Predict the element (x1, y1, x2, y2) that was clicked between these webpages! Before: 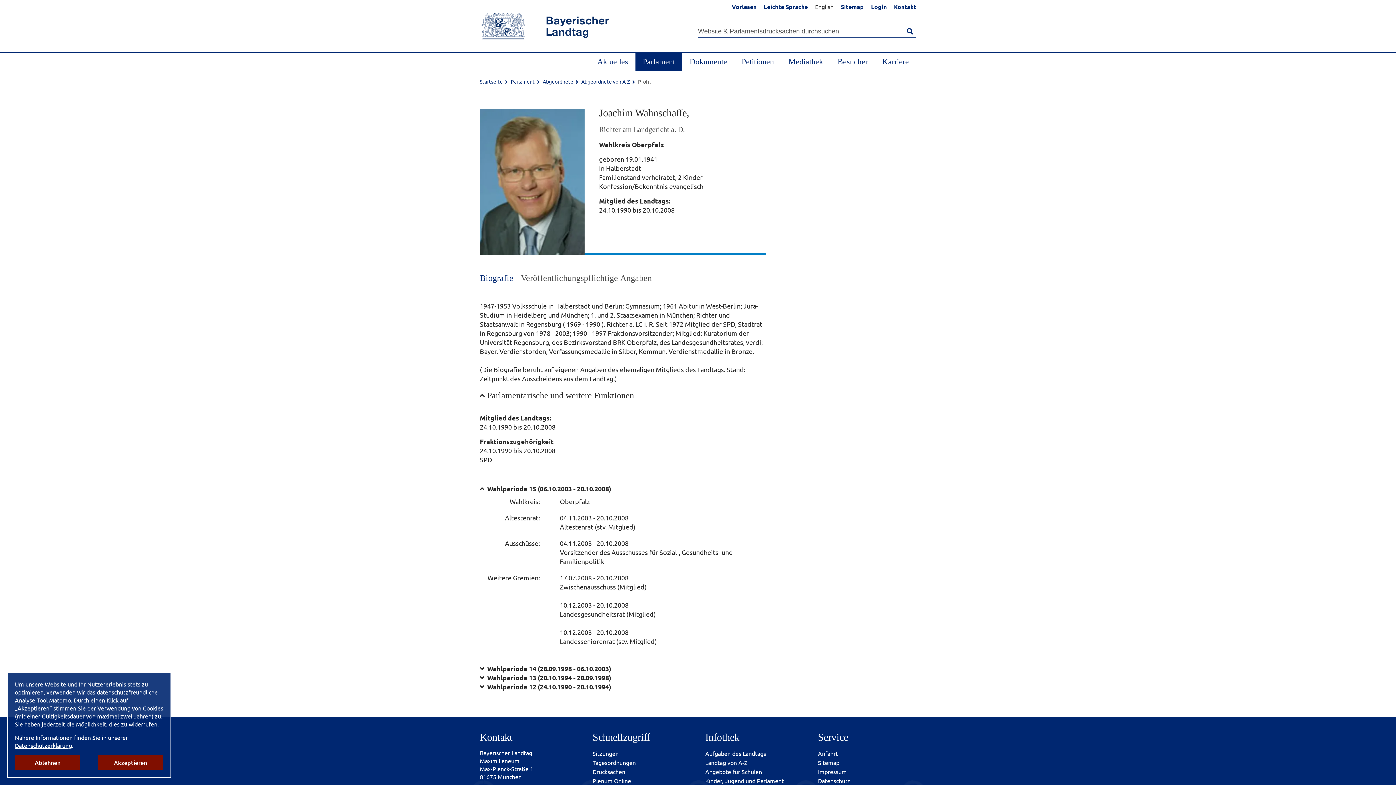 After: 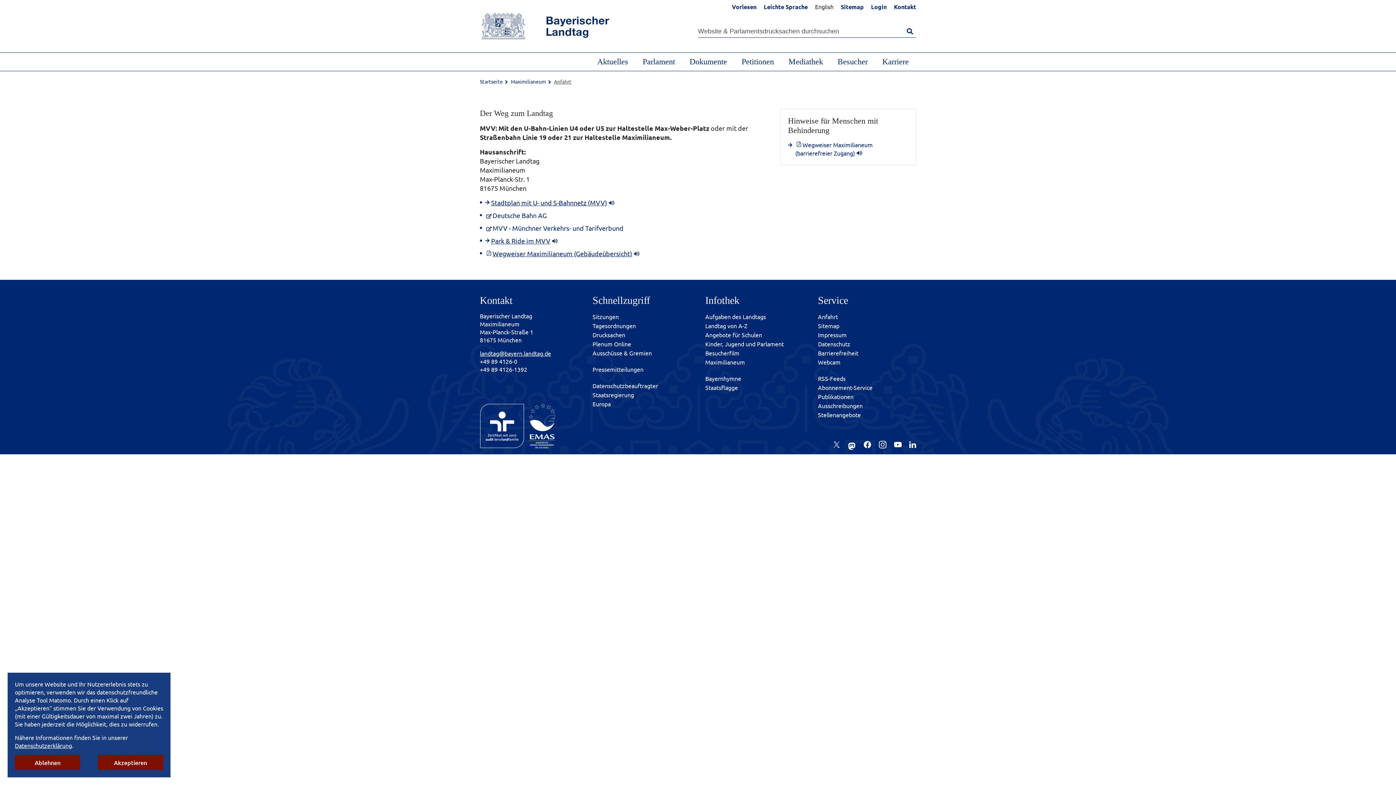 Action: label: Anfahrt bbox: (818, 750, 838, 757)